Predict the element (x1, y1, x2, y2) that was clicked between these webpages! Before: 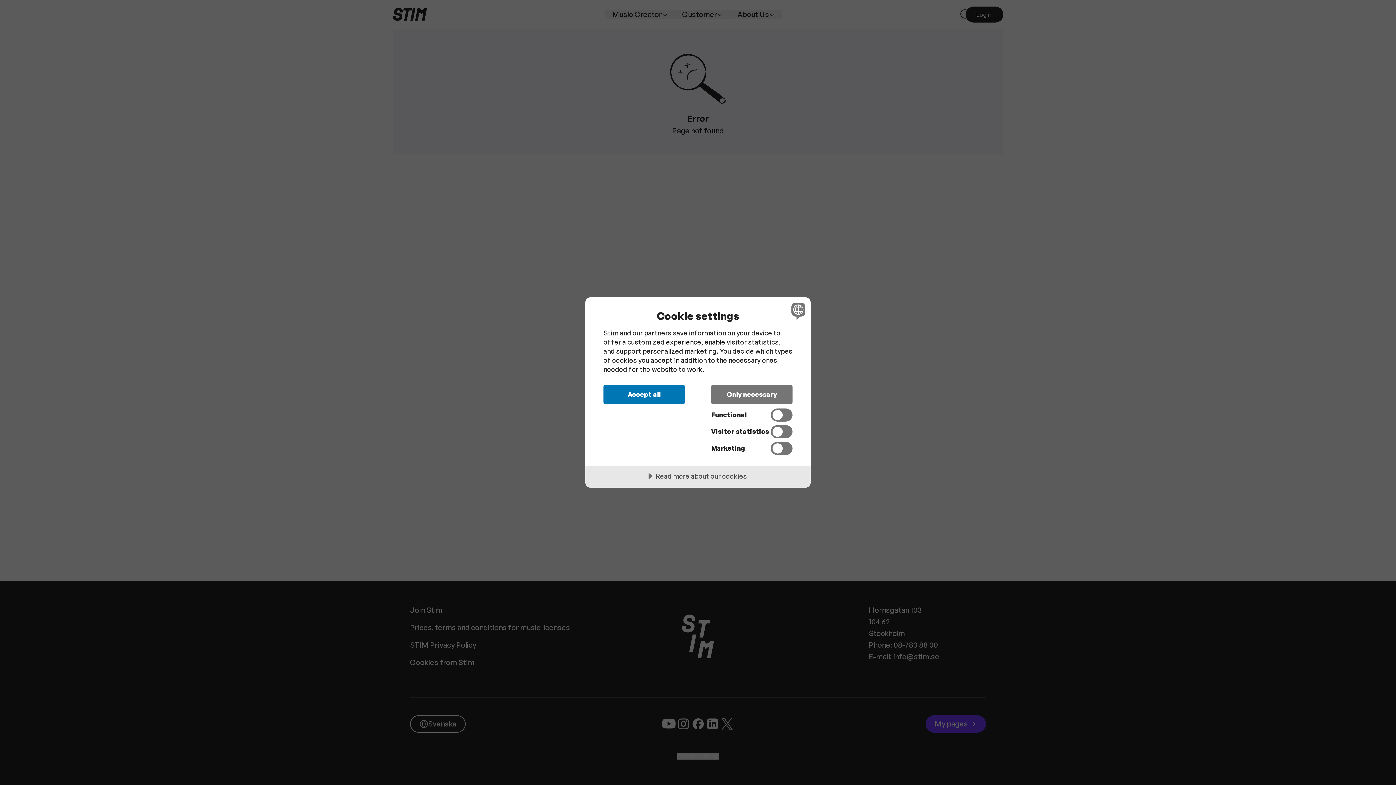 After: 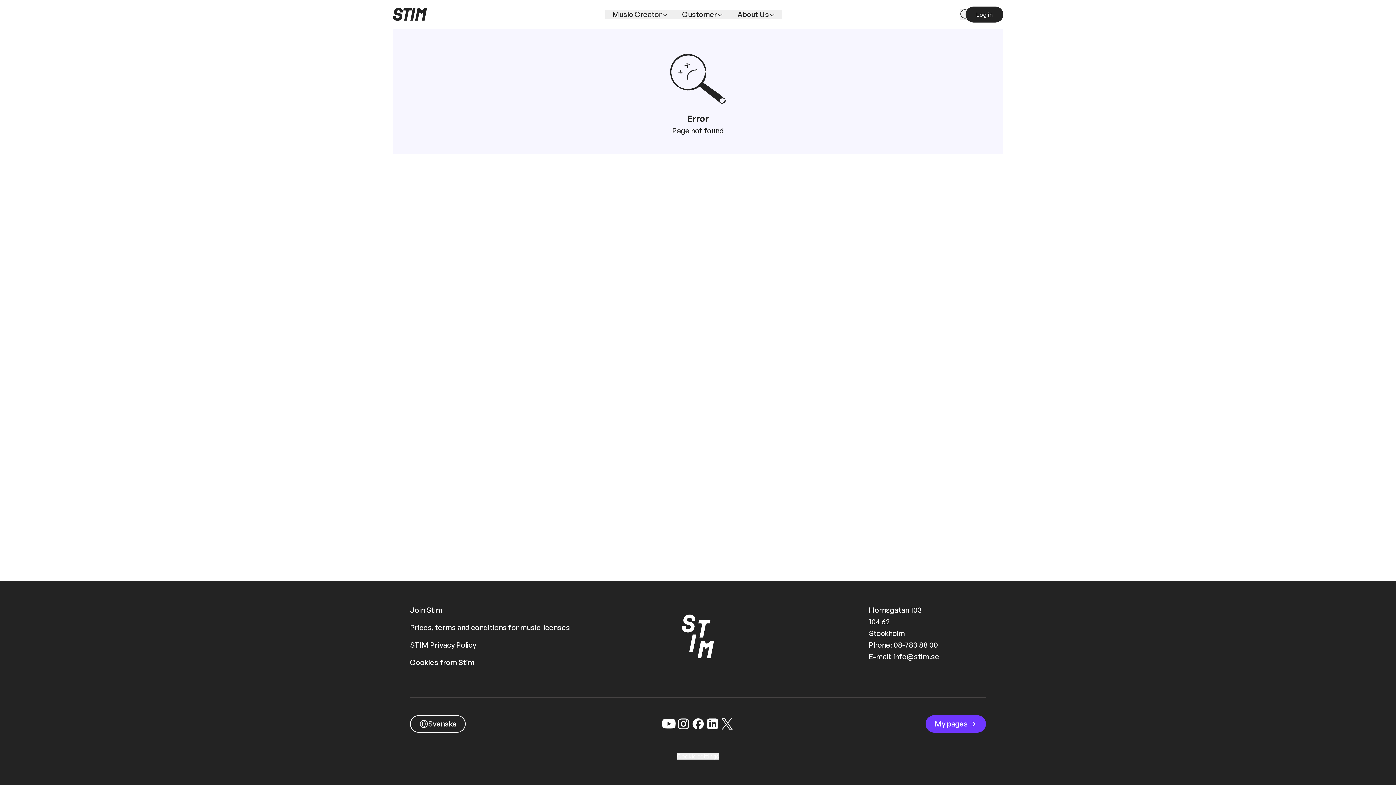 Action: bbox: (603, 385, 685, 404) label: Accept all